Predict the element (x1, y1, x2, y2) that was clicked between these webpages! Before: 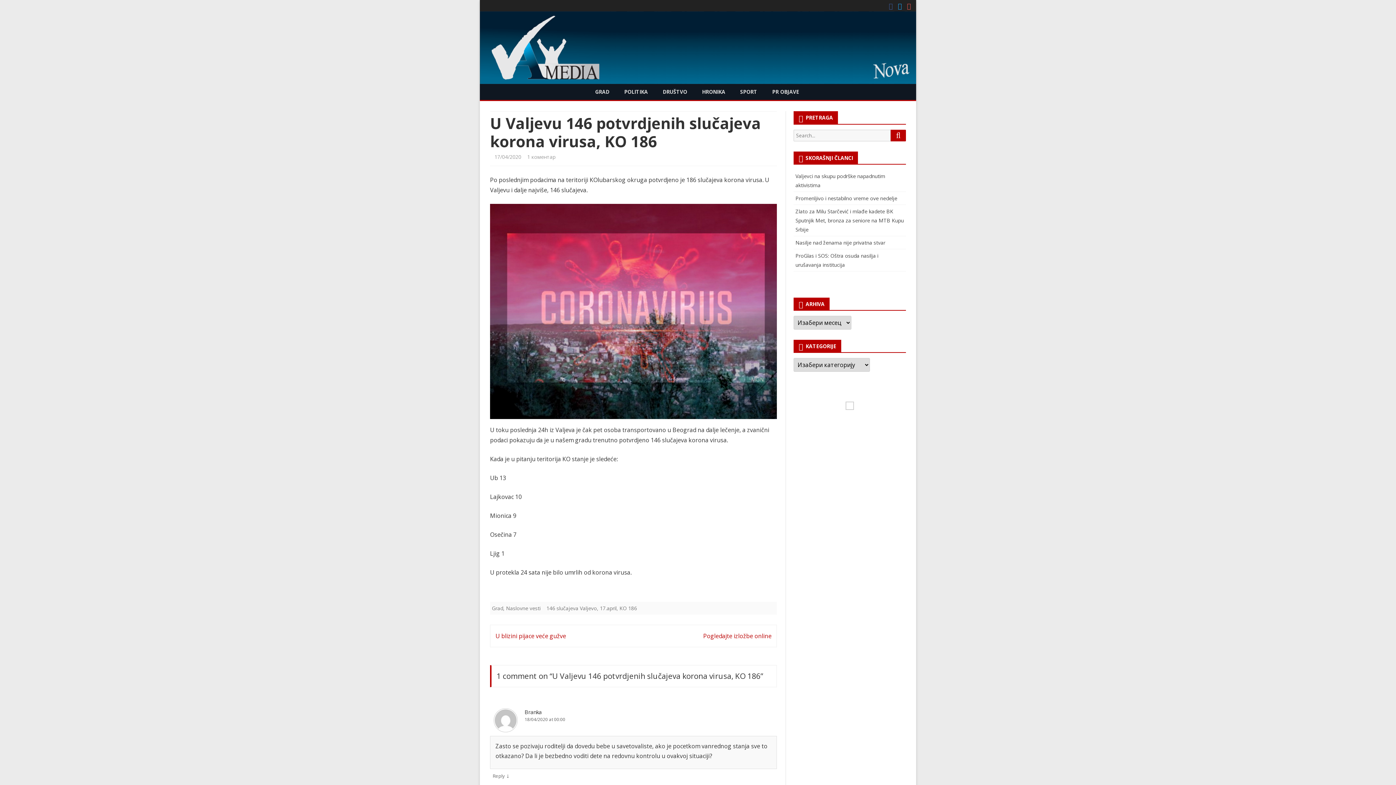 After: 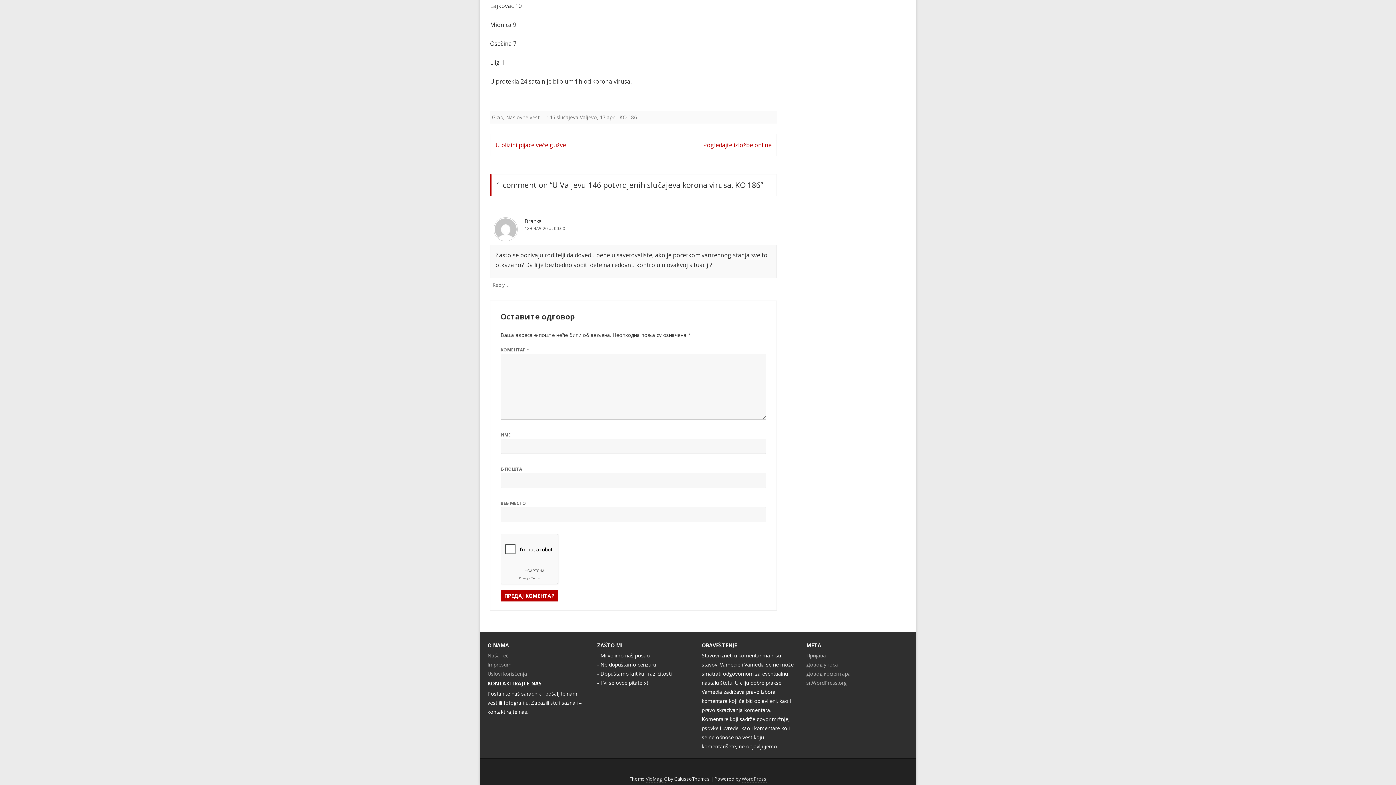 Action: label: 1 коментар
на U Valjevu 146 potvrdjenih slučajeva korona virusa, KO 186 bbox: (527, 153, 555, 160)